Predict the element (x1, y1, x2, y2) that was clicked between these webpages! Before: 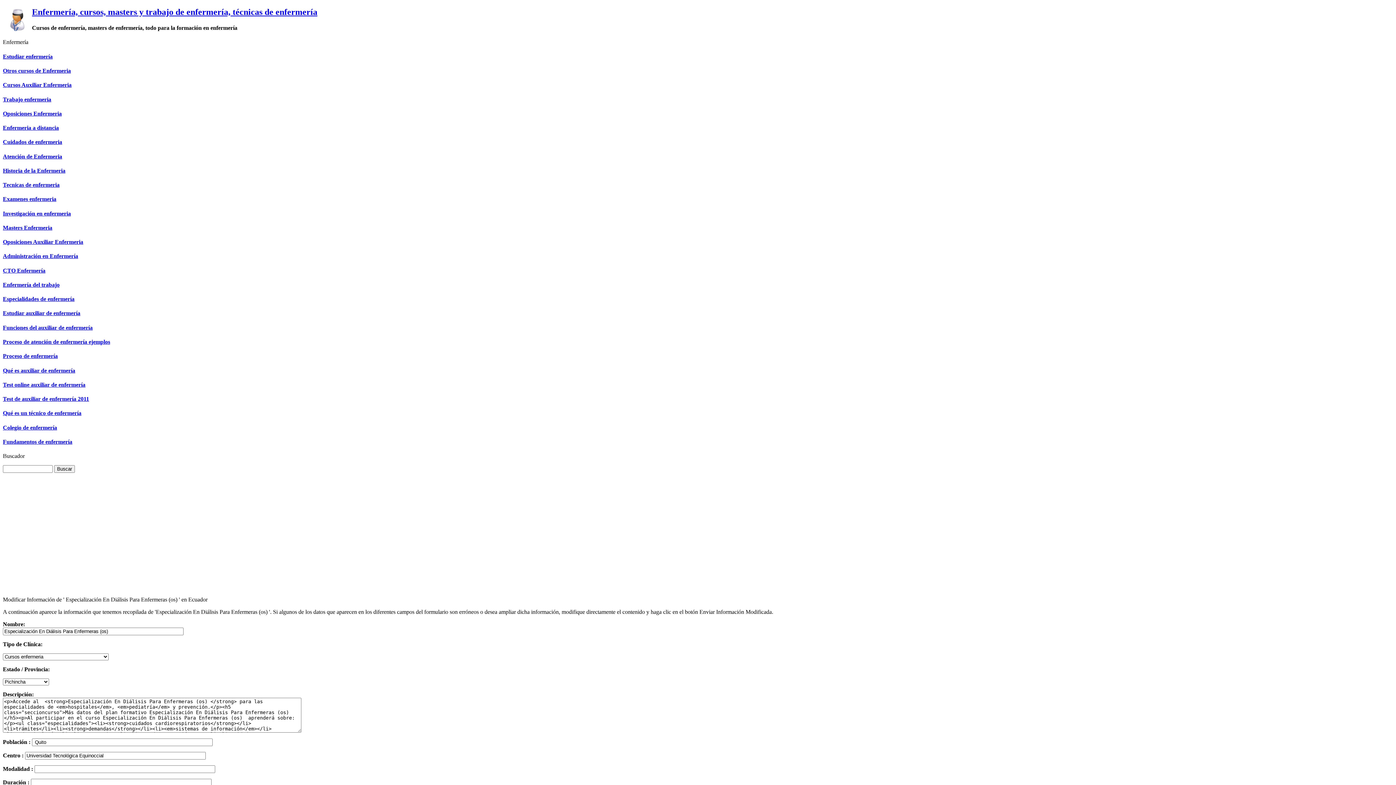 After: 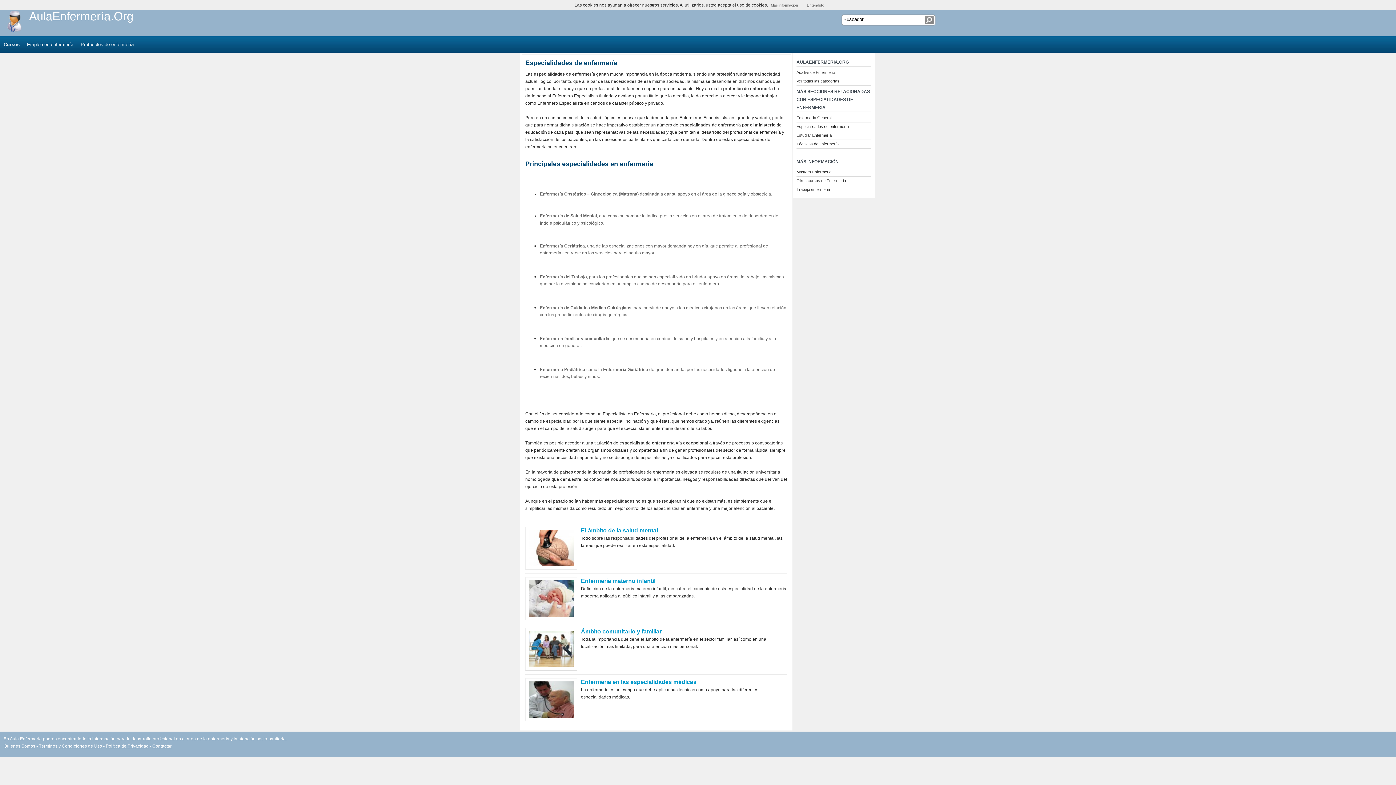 Action: bbox: (2, 296, 74, 302) label: Especialidades de enfermería